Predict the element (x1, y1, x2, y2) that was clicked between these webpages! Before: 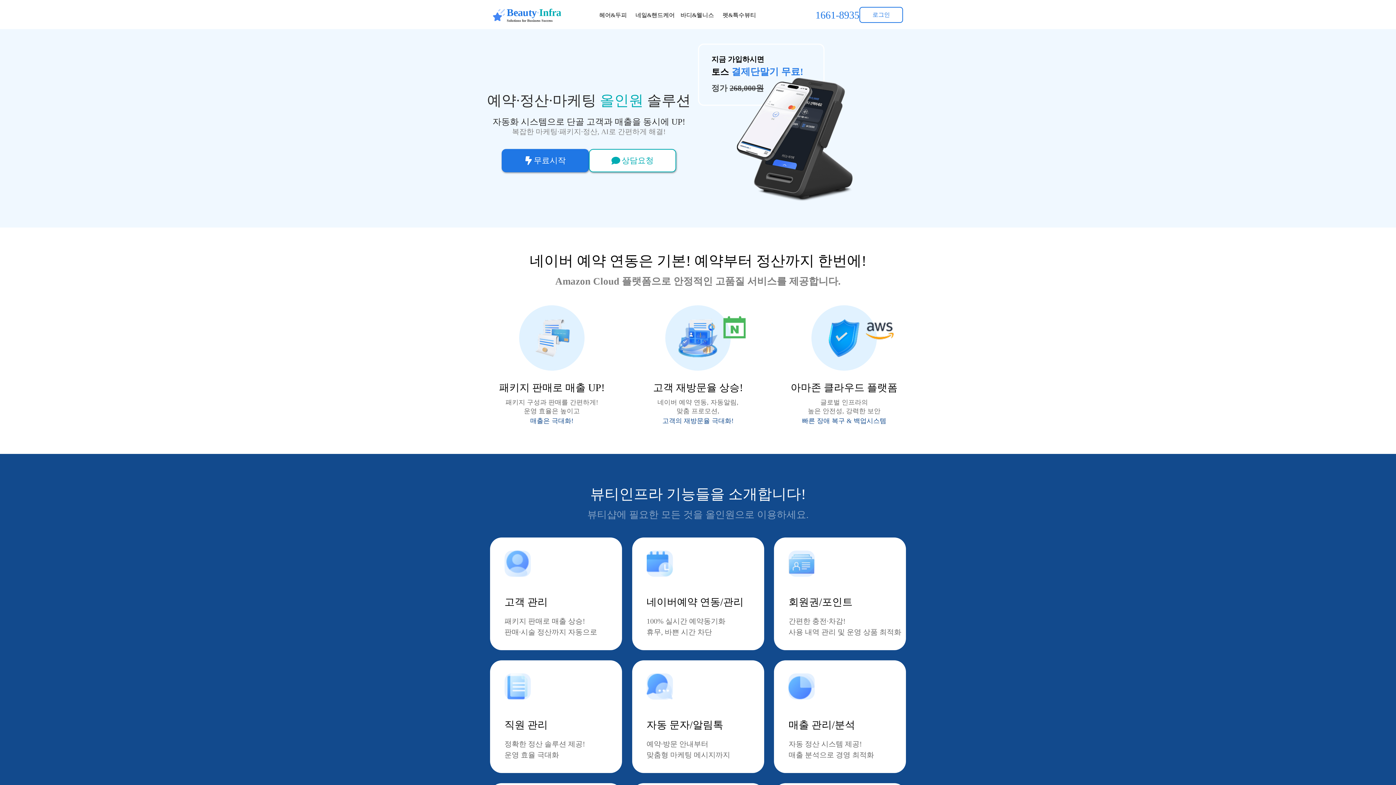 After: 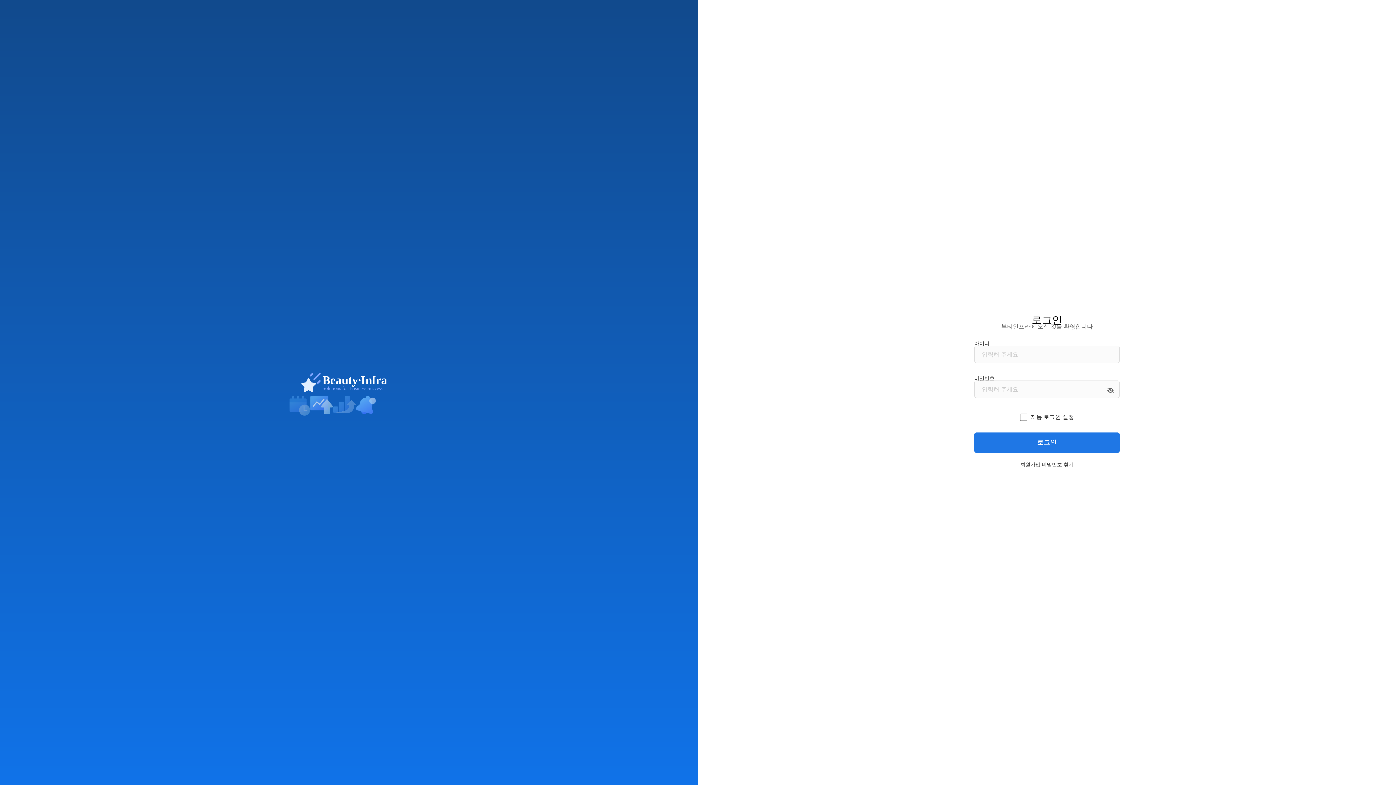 Action: label: 로그인 bbox: (859, 6, 903, 22)